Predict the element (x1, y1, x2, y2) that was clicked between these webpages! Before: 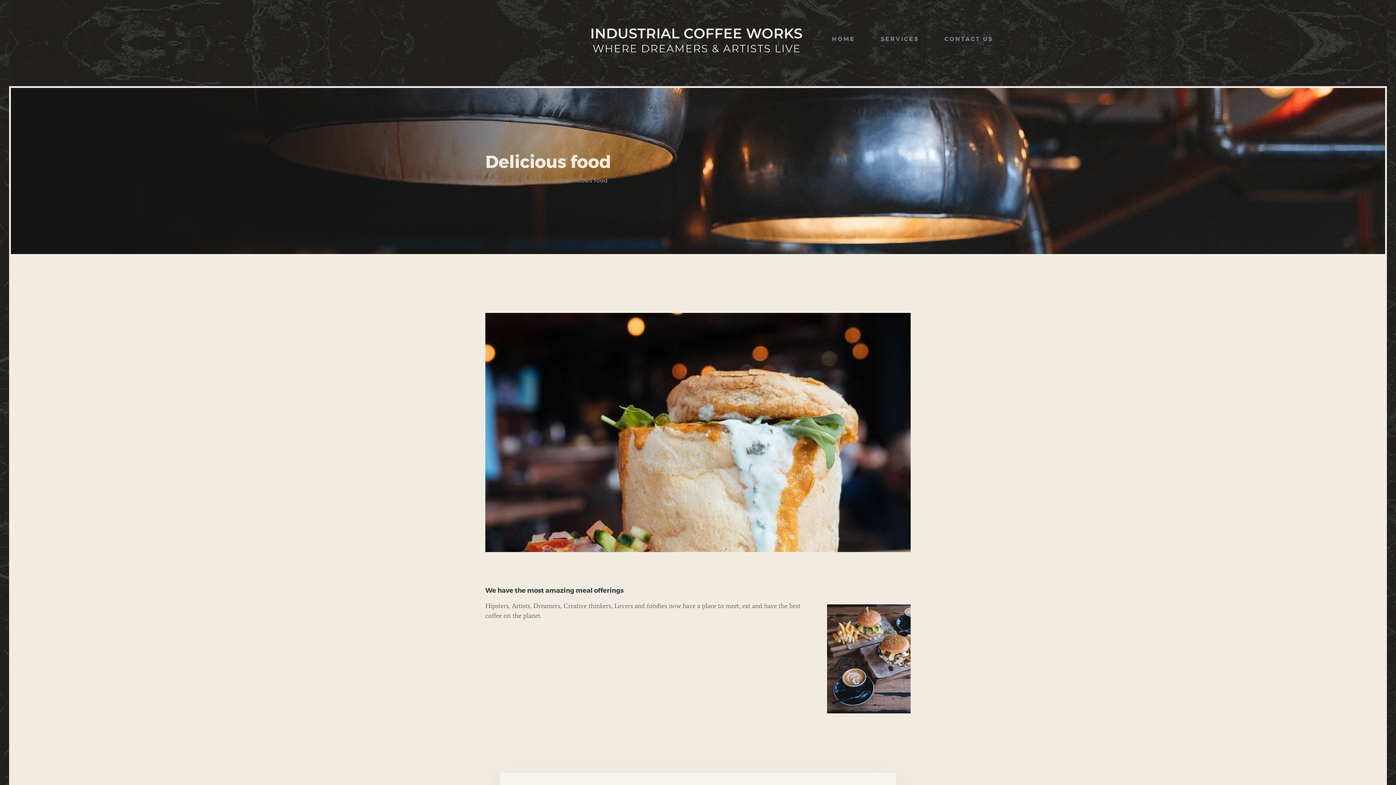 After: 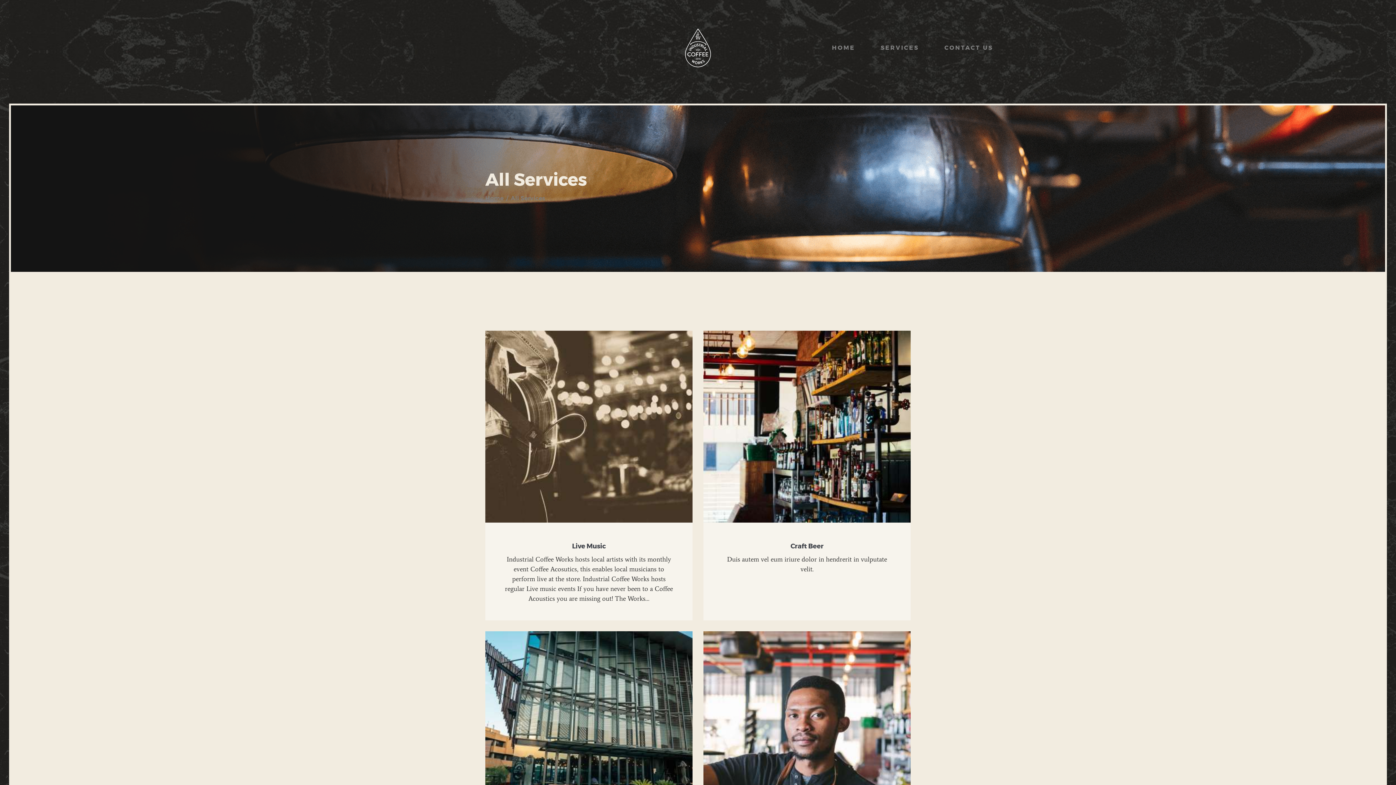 Action: bbox: (510, 177, 545, 183) label: All Services